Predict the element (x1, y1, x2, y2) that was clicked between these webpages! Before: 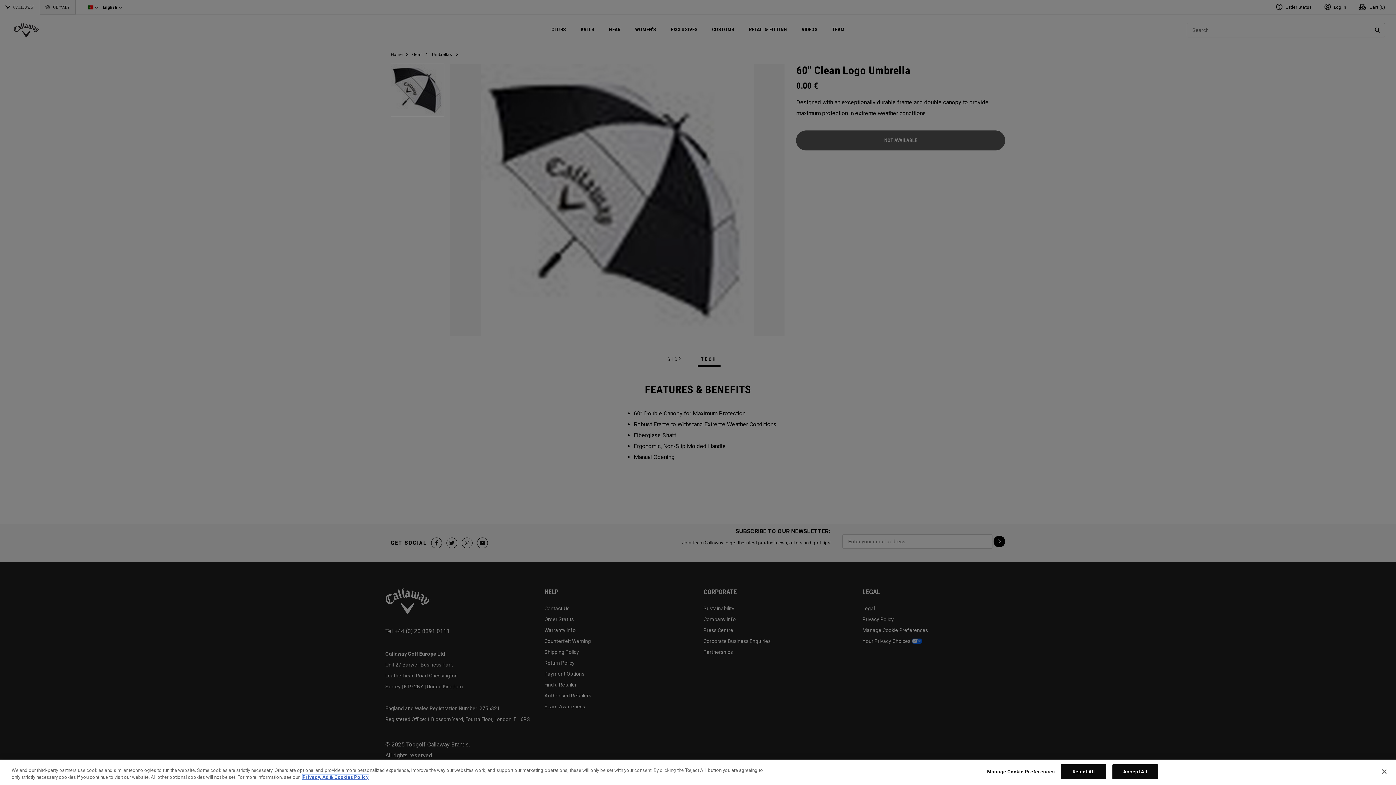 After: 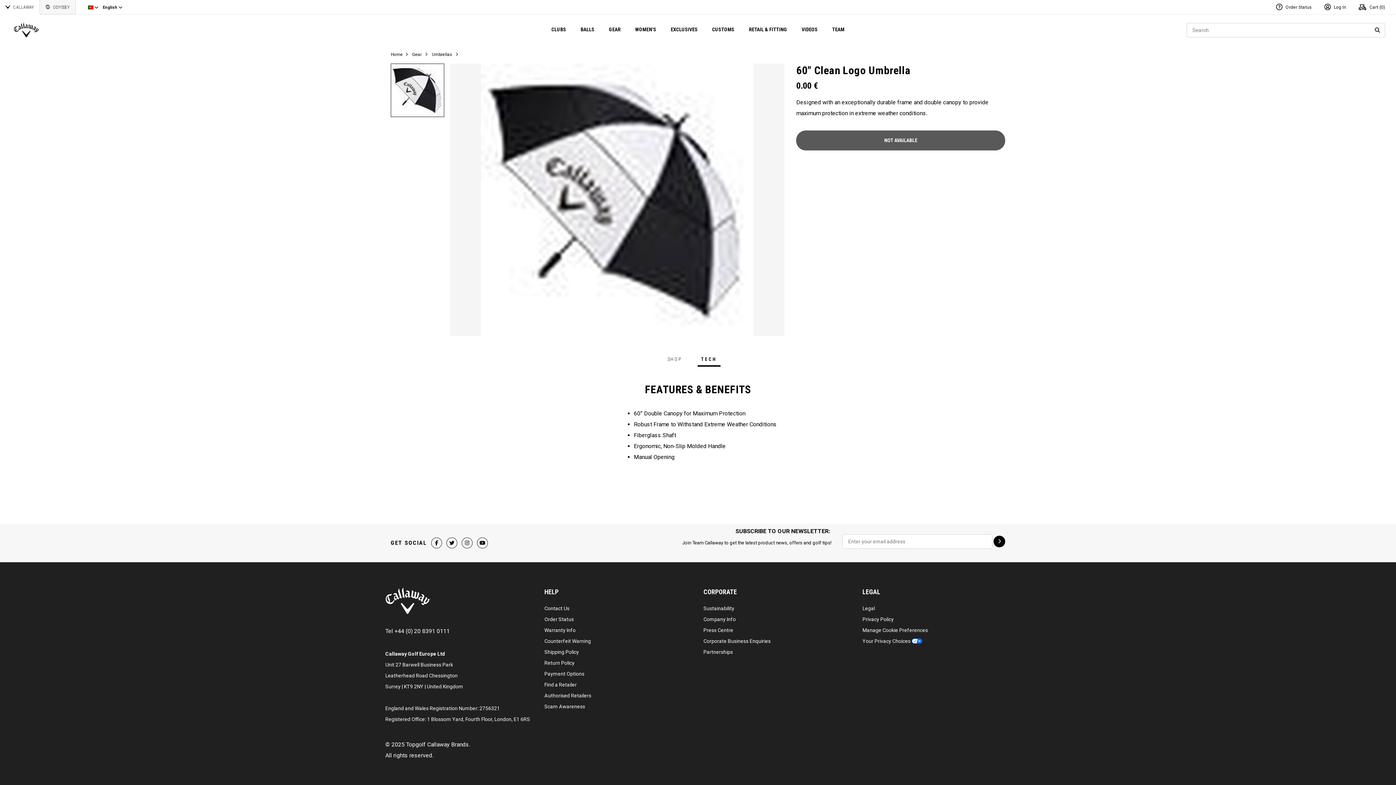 Action: bbox: (1376, 764, 1392, 780) label: Close